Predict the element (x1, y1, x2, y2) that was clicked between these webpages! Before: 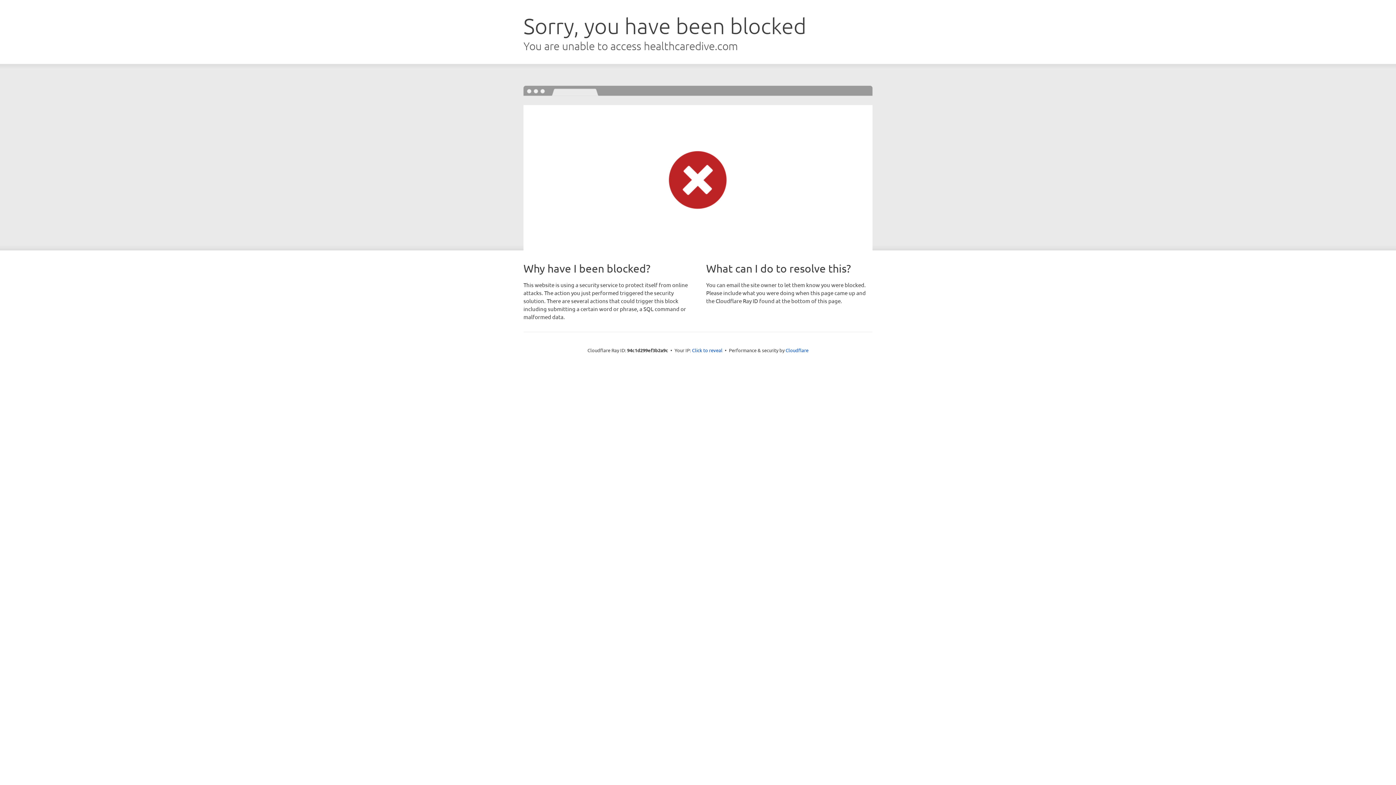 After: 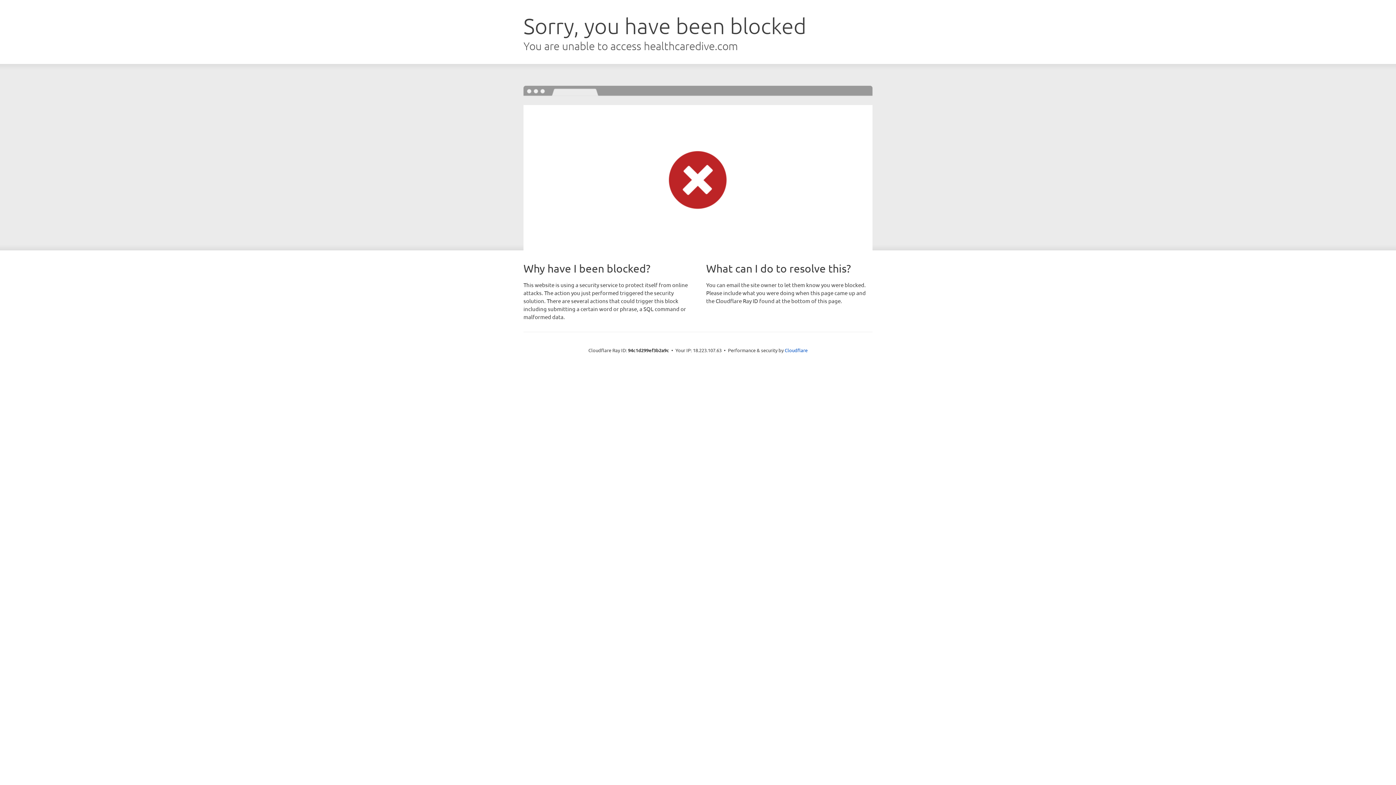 Action: label: Click to reveal bbox: (692, 346, 722, 353)